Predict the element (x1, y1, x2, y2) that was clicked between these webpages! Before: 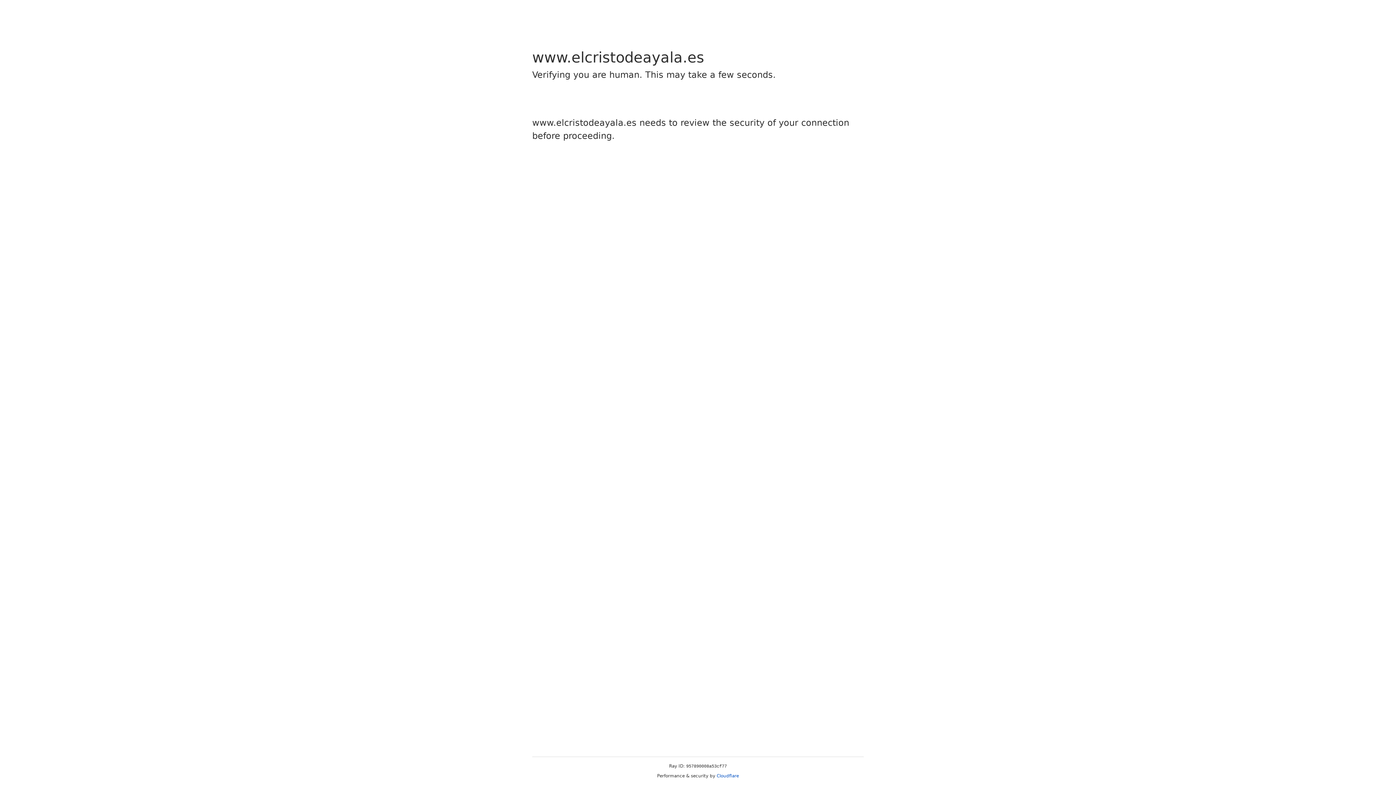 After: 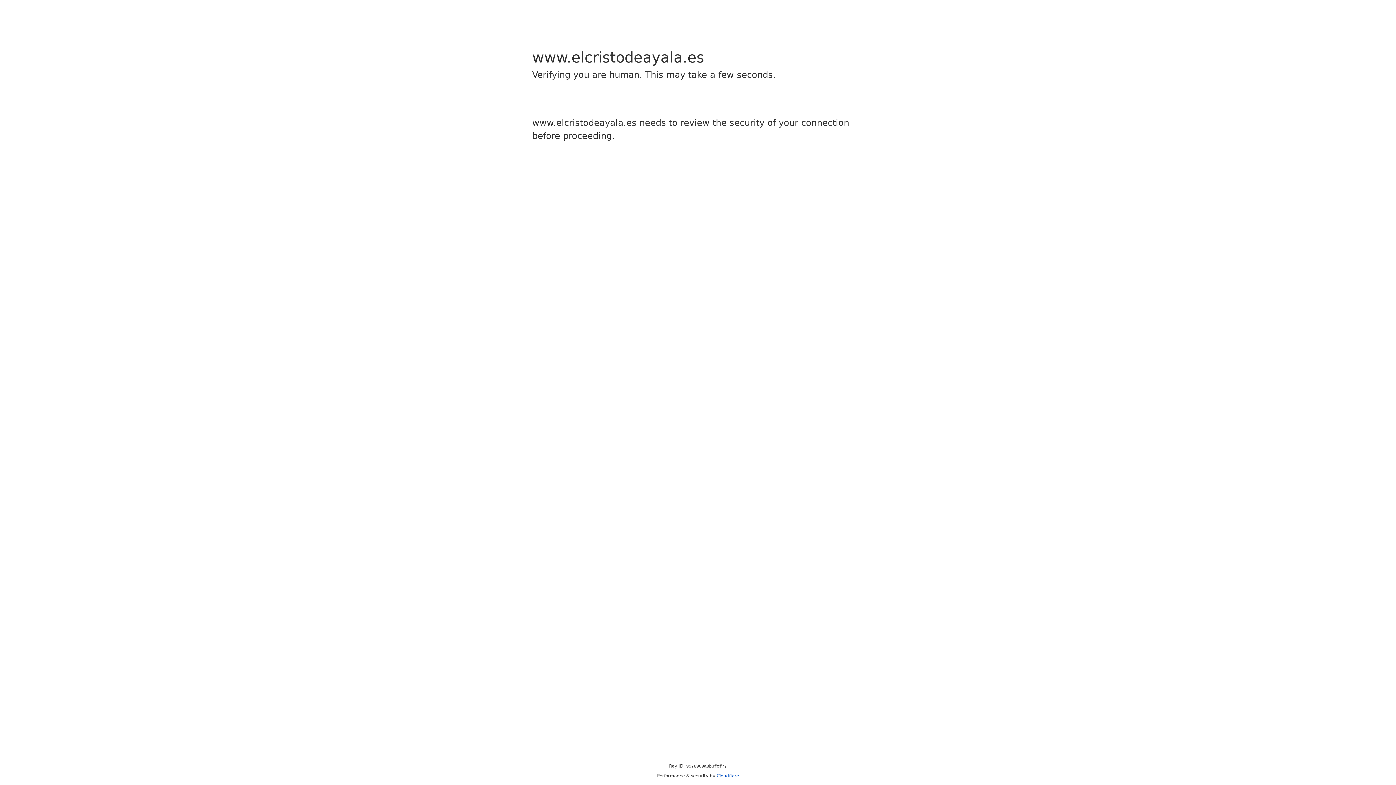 Action: bbox: (716, 773, 739, 778) label: Cloudflare